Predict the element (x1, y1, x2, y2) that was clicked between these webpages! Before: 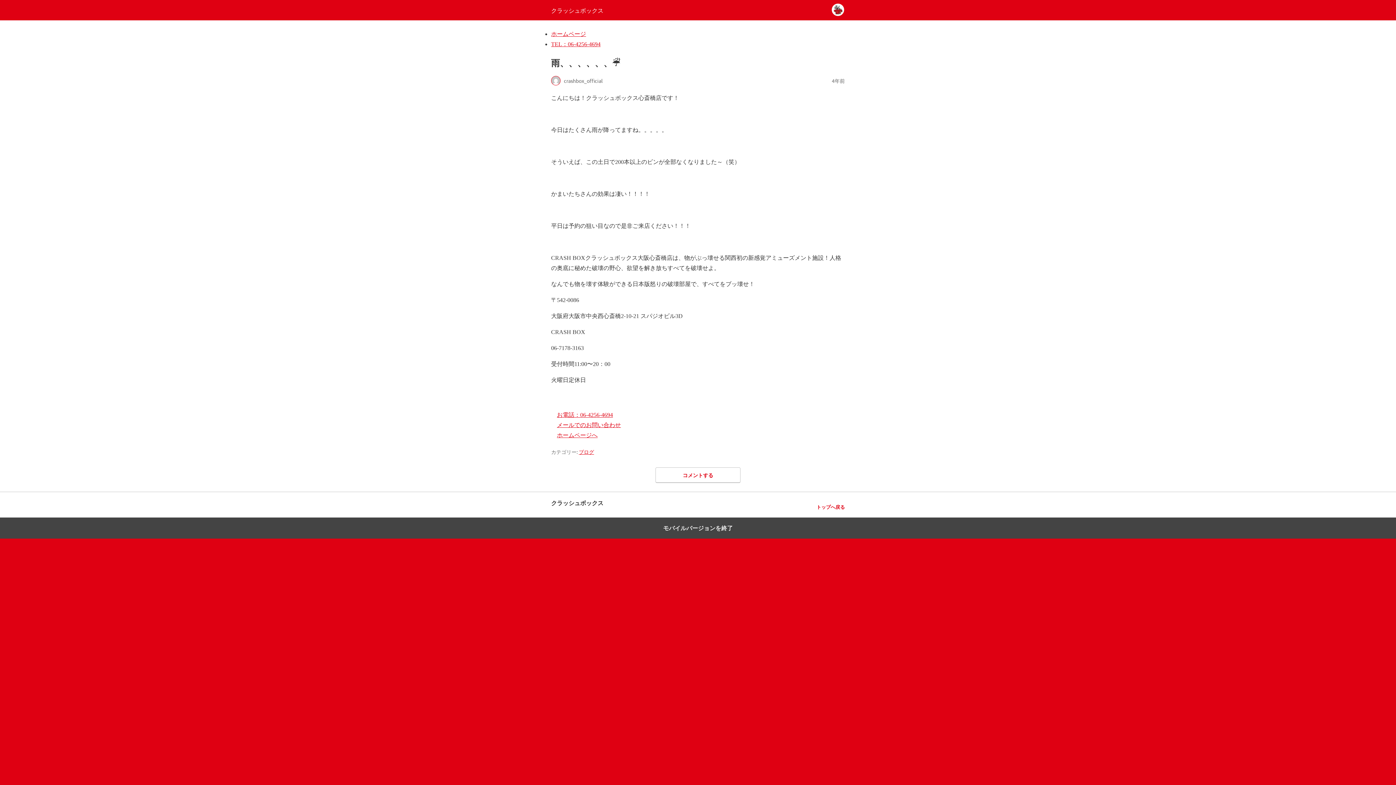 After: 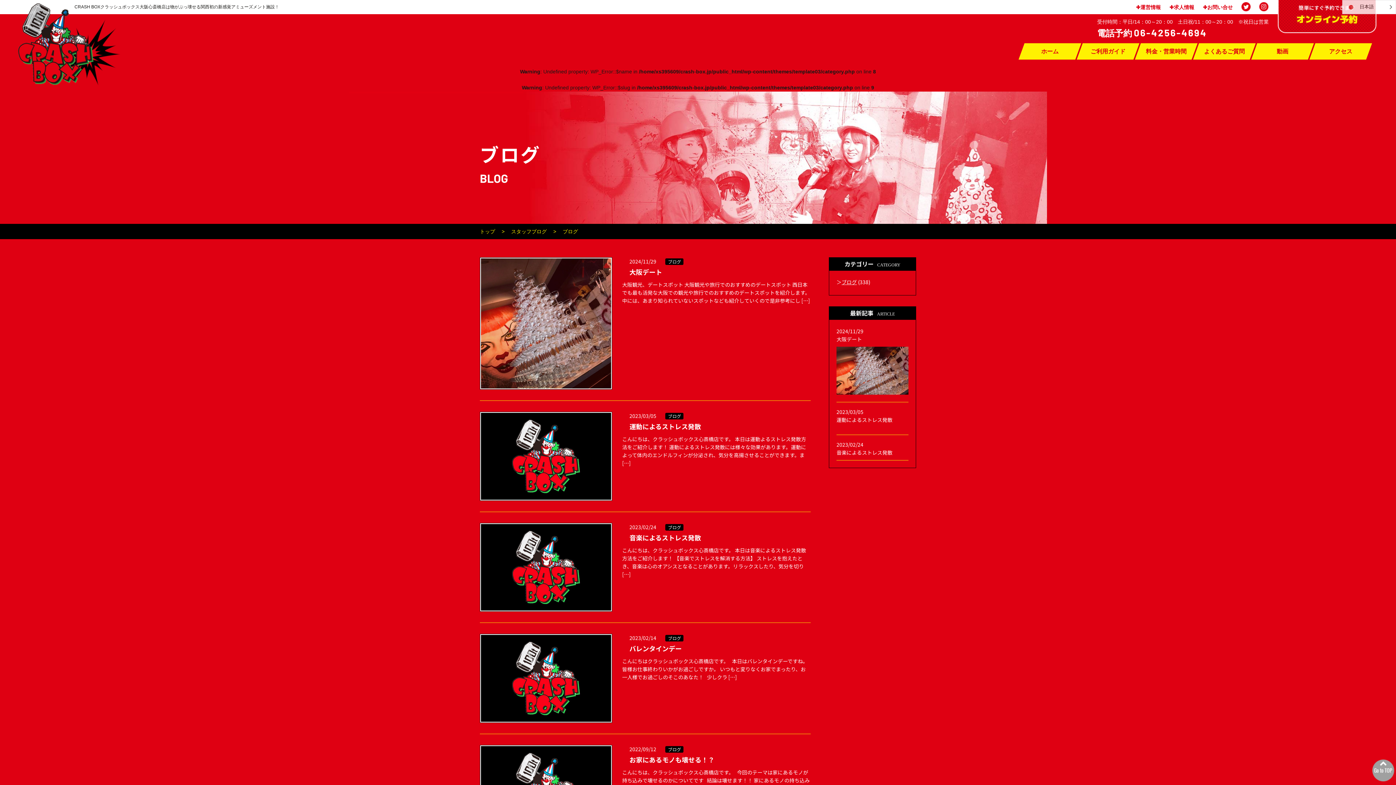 Action: label: ブログ bbox: (578, 448, 594, 455)